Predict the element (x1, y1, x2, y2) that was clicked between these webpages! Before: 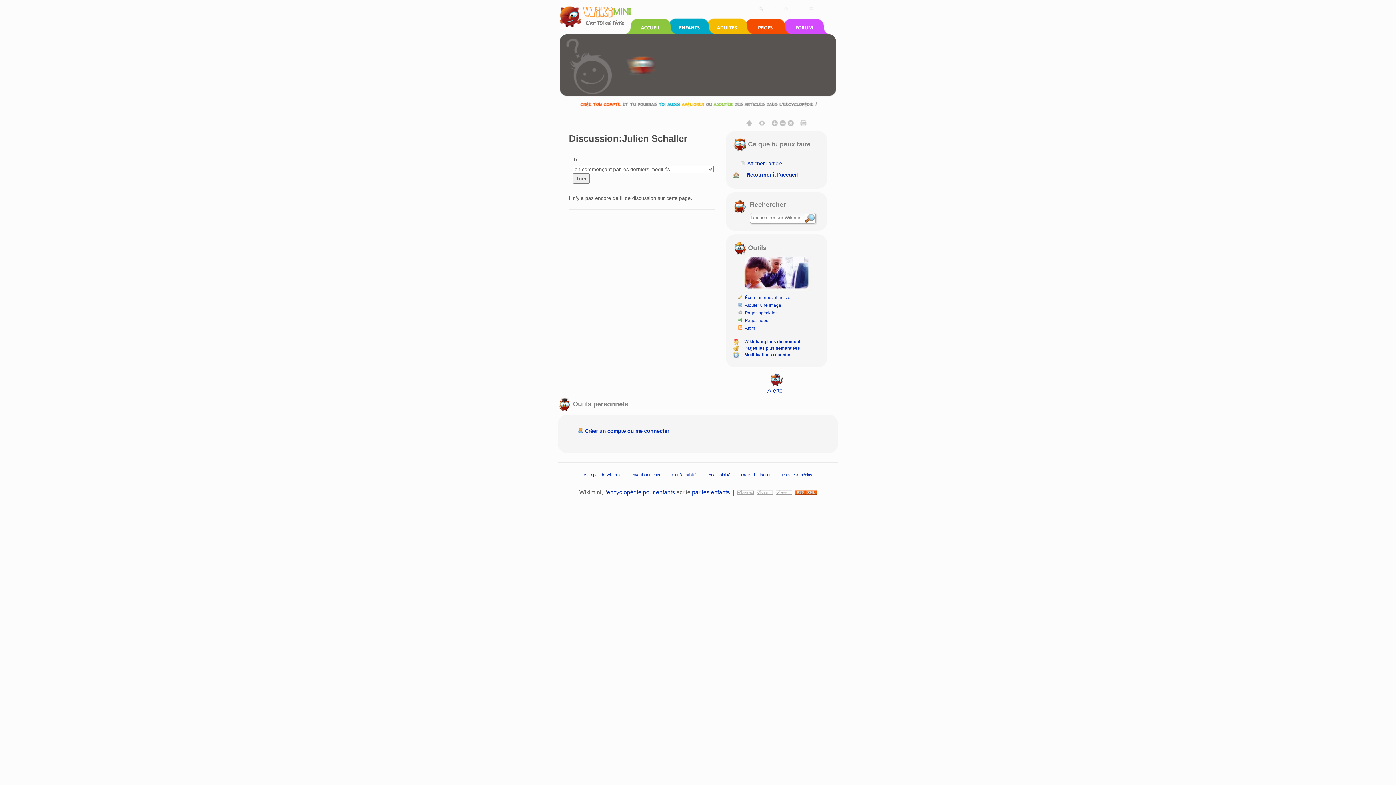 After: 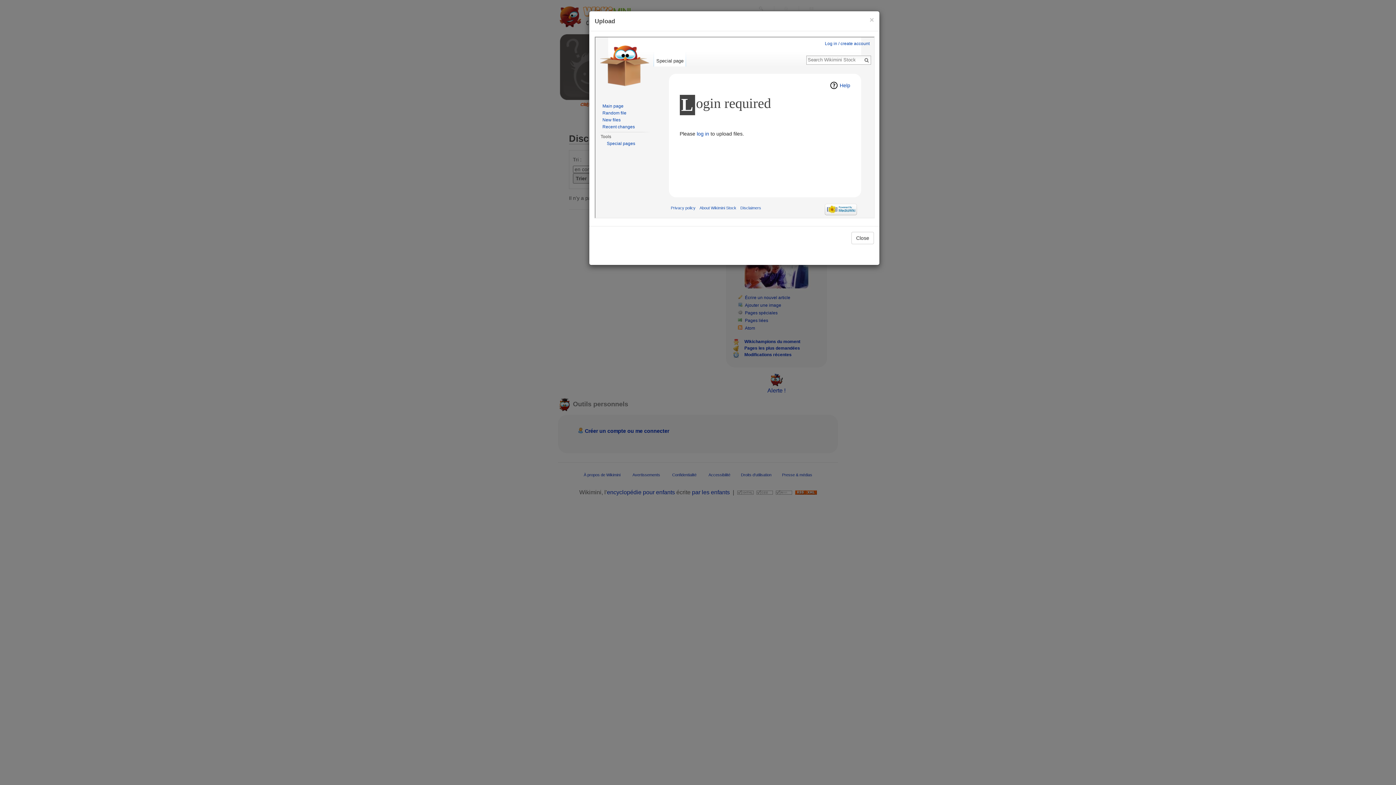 Action: bbox: (745, 302, 781, 307) label: Ajouter une image